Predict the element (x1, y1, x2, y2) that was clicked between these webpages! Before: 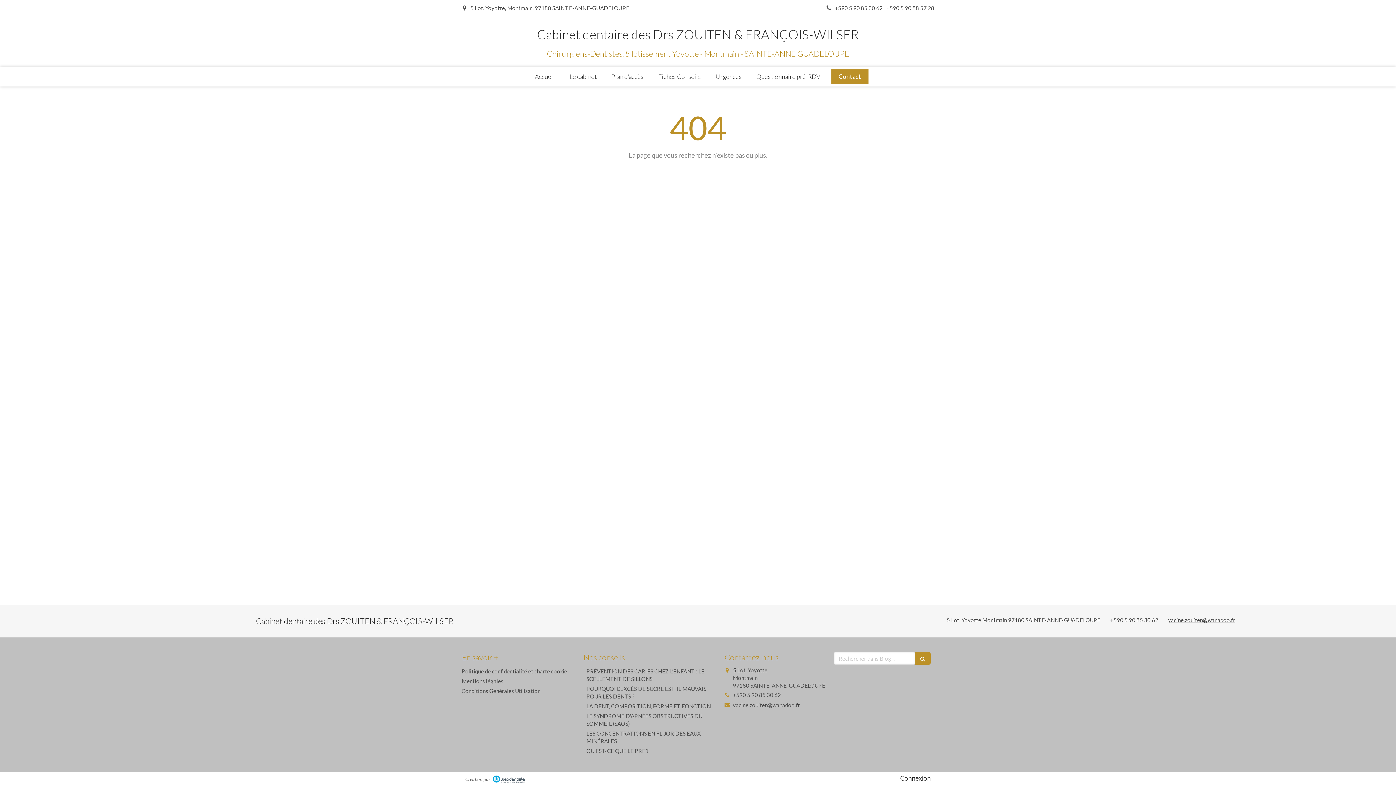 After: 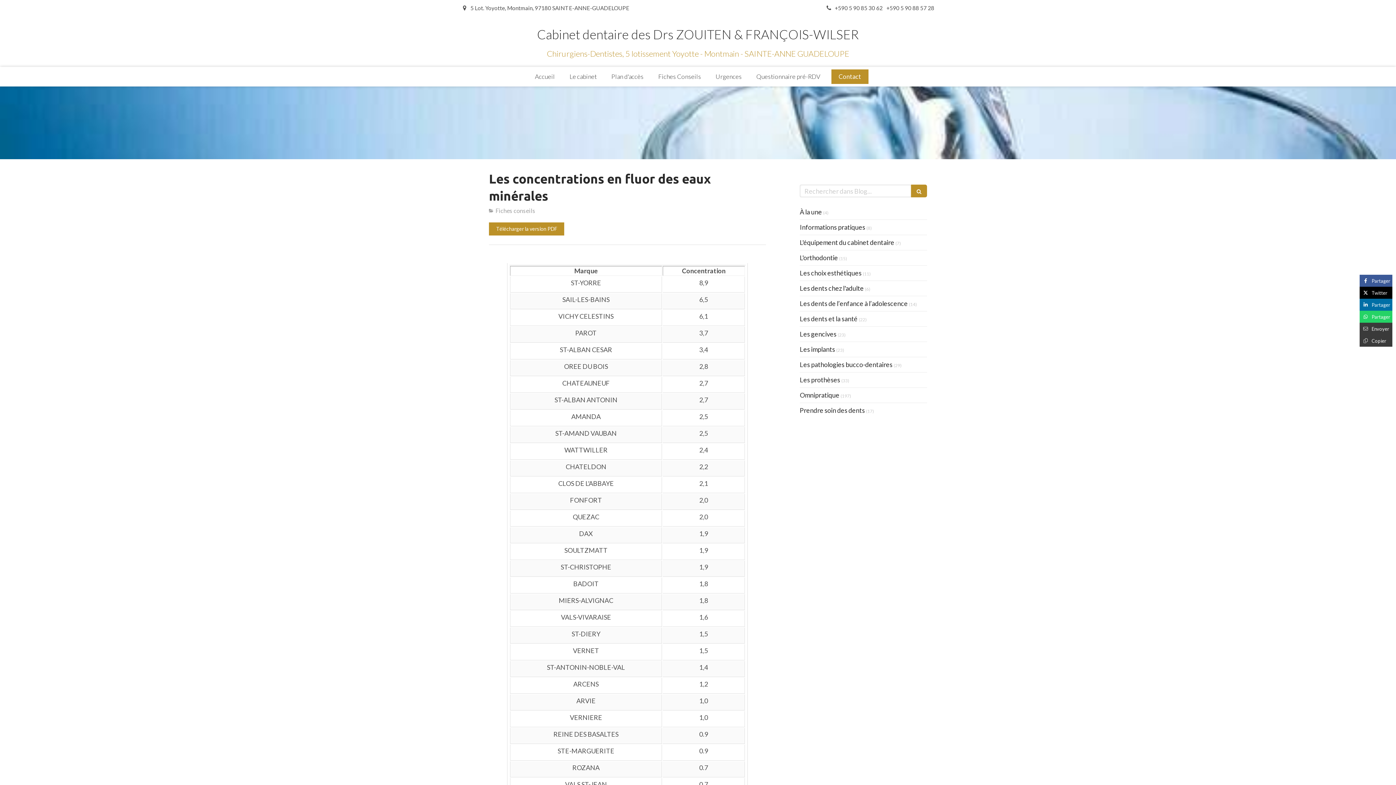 Action: label: LES CONCENTRATIONS EN FLUOR DES EAUX MINÉRALES bbox: (586, 730, 718, 745)